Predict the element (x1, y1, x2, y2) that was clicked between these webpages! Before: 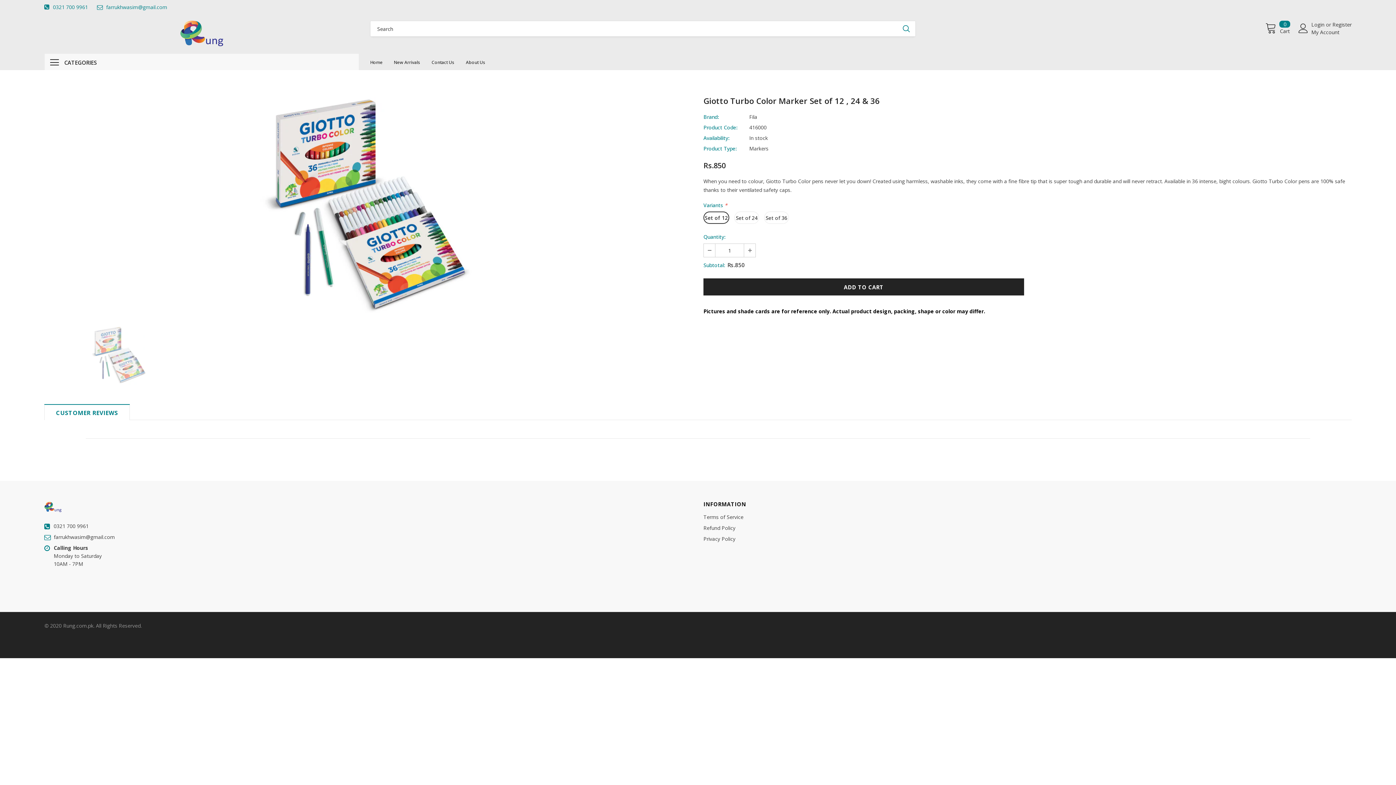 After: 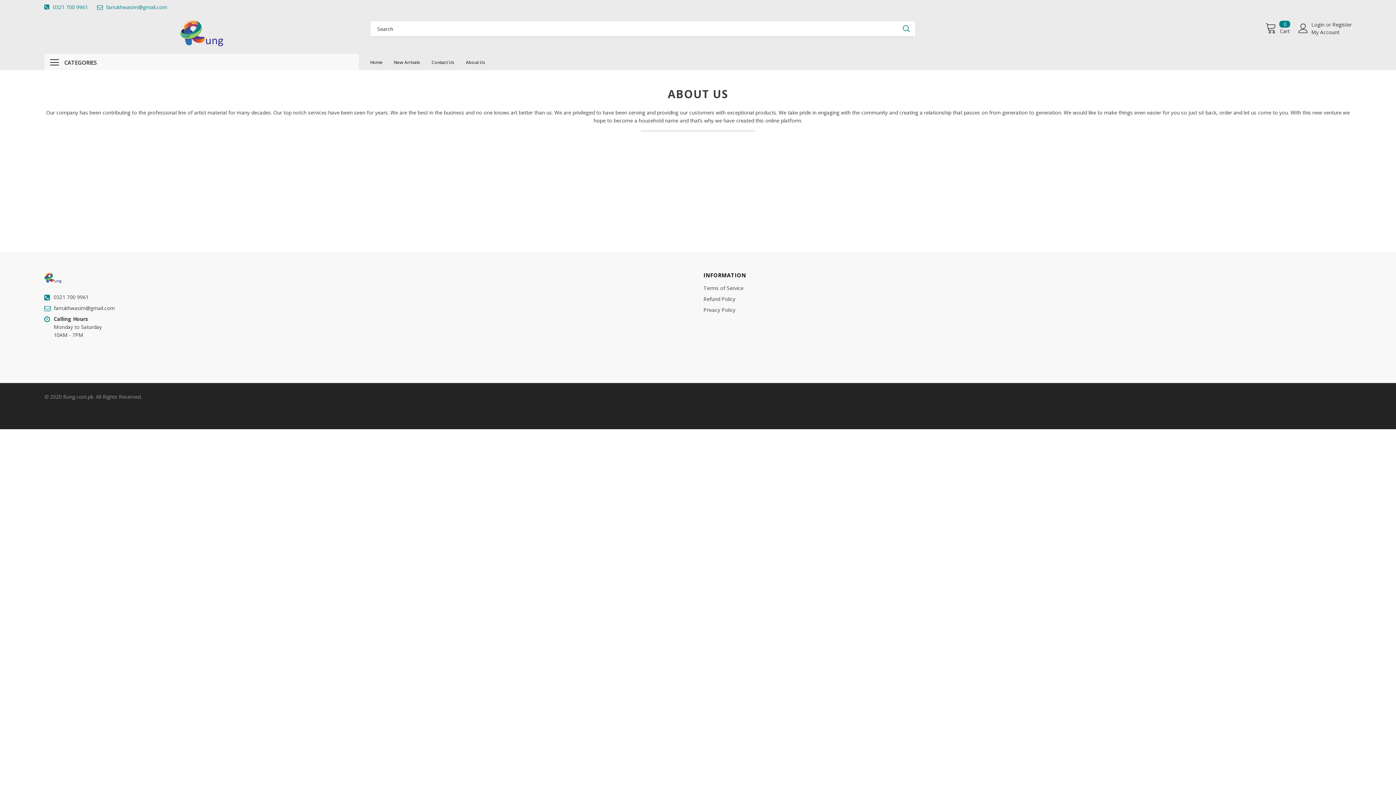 Action: bbox: (465, 54, 485, 69) label: About Us